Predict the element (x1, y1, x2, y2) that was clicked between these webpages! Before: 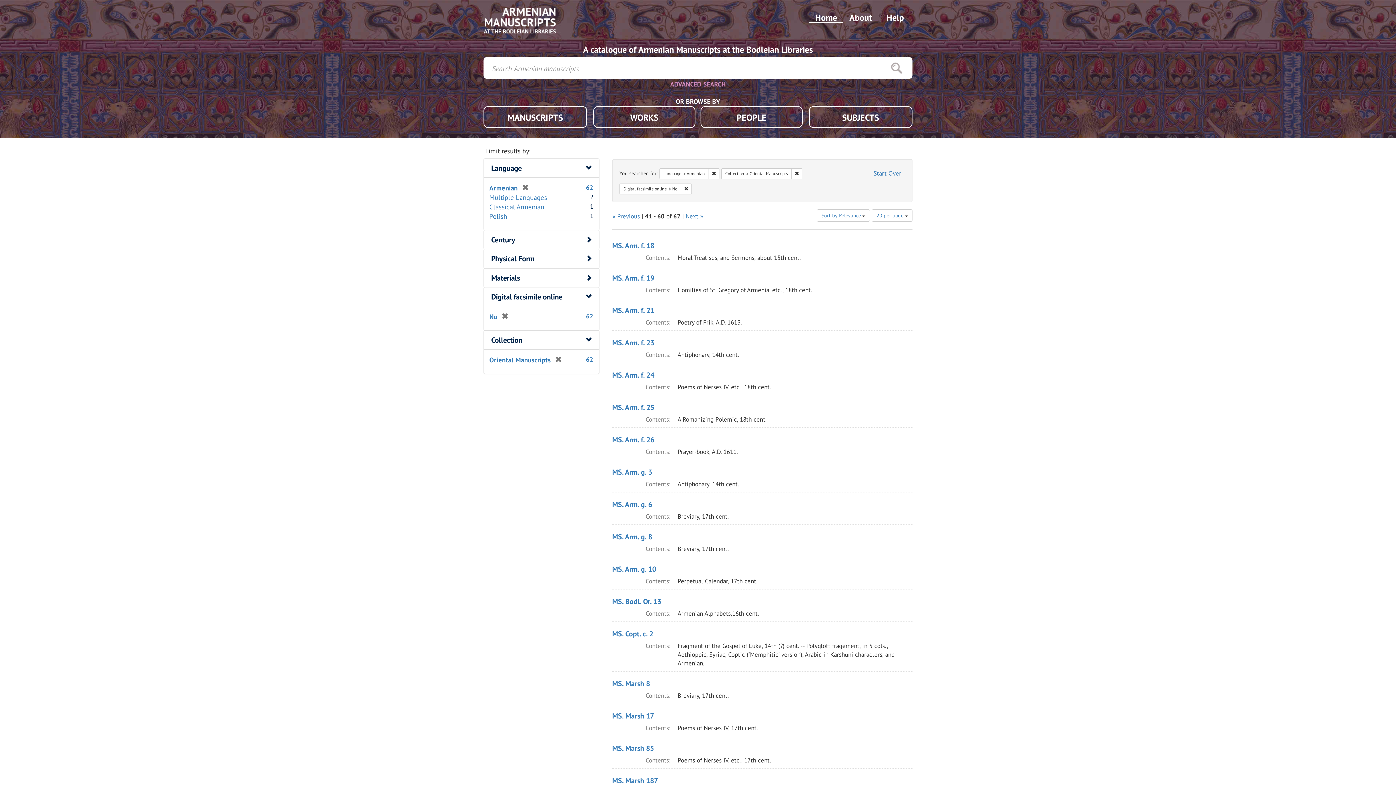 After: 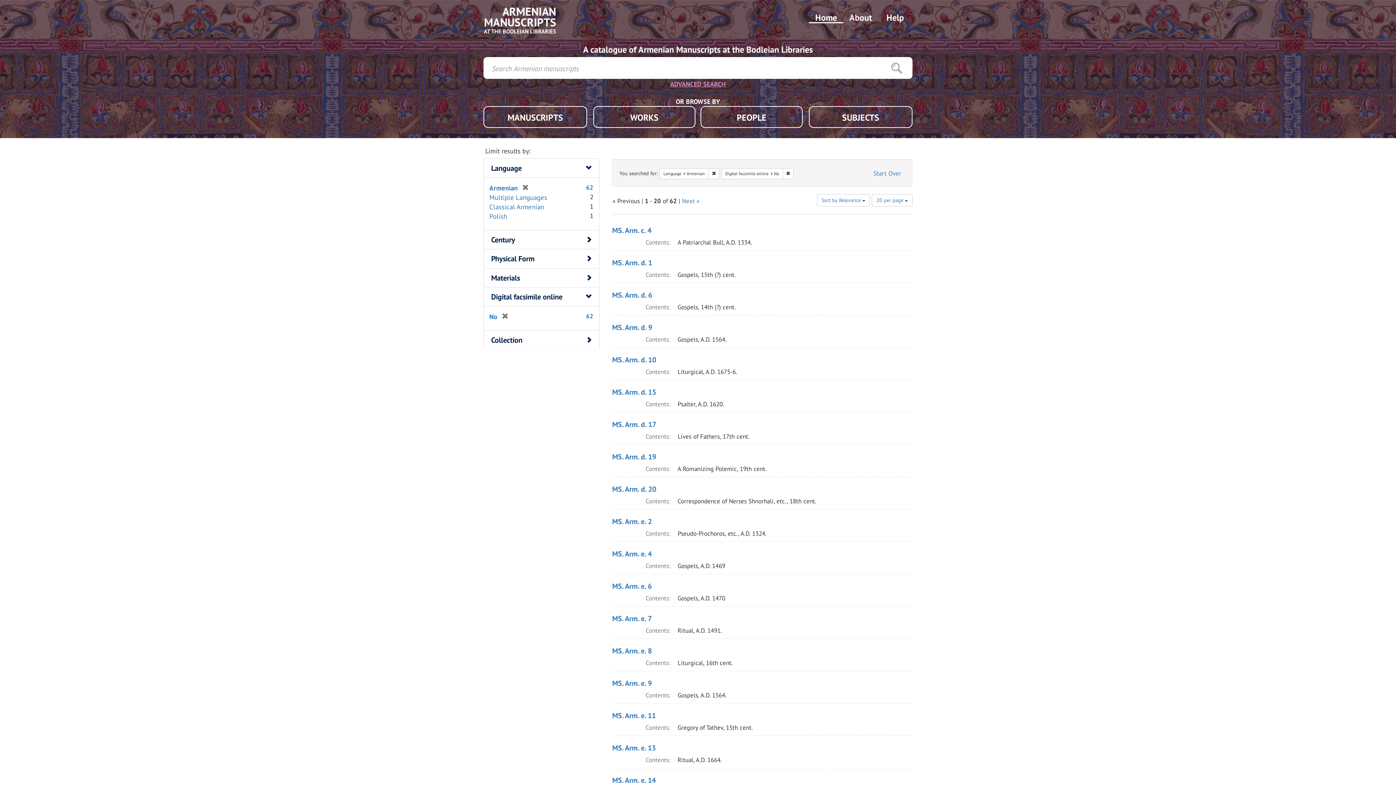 Action: label: [remove] bbox: (550, 355, 562, 364)